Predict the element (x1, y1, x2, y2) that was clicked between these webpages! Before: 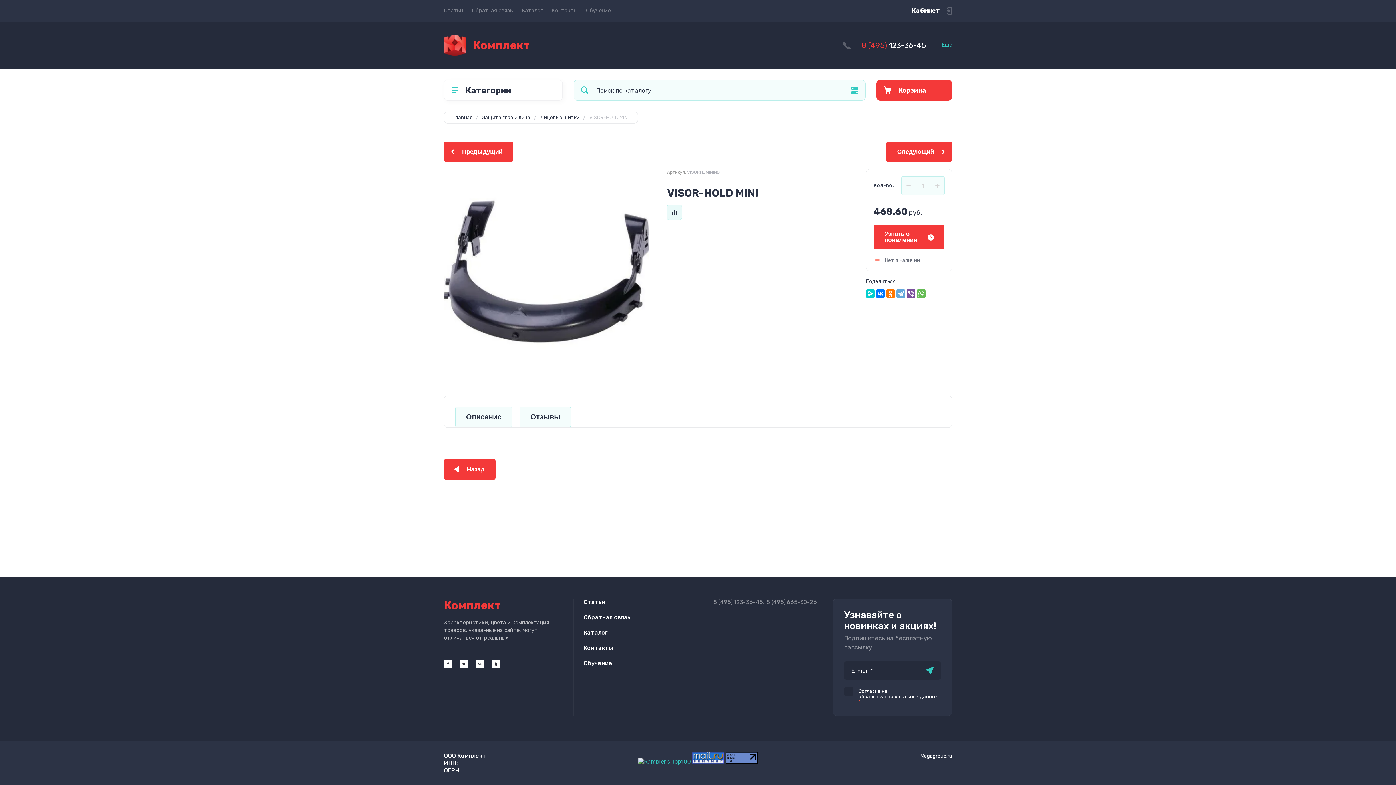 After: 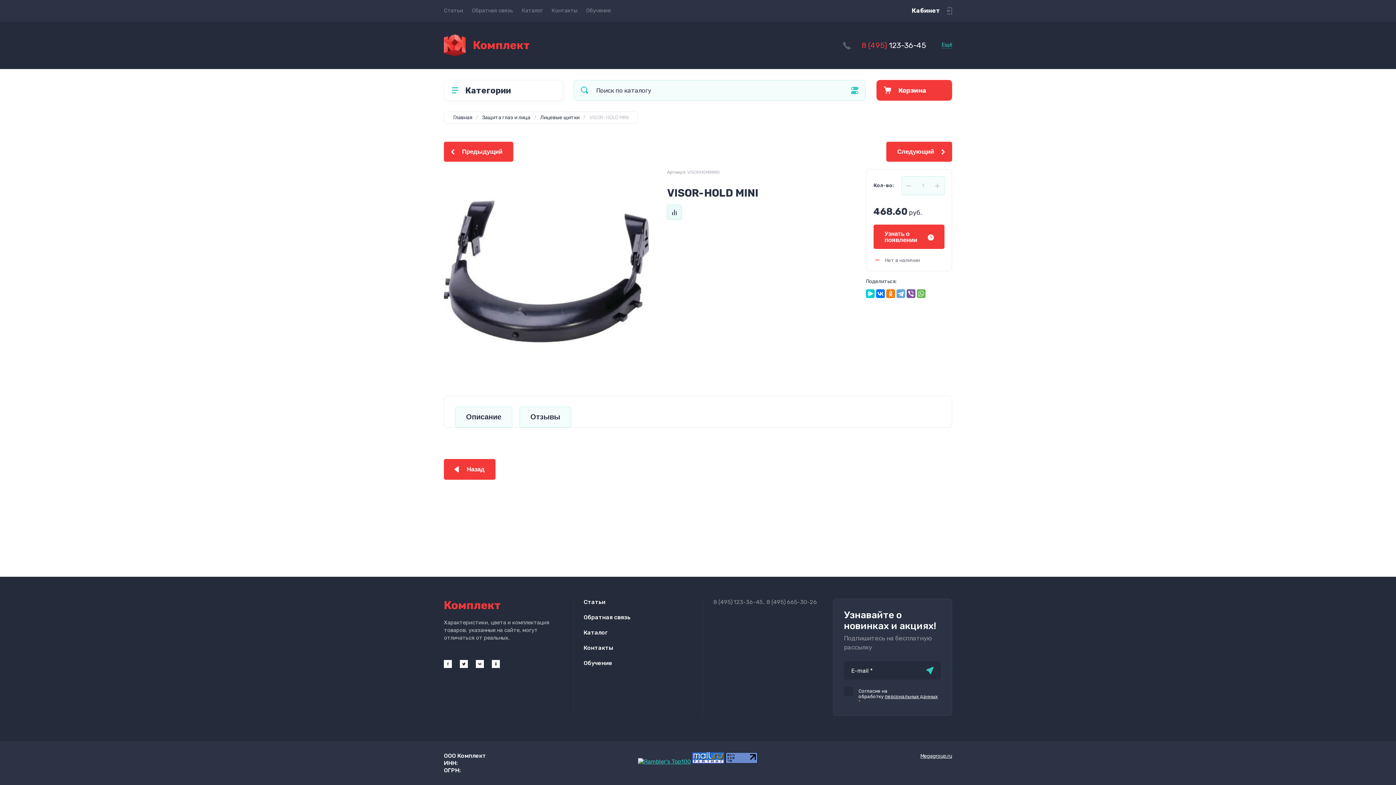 Action: bbox: (713, 598, 762, 606) label: 8 (495)123-36-45